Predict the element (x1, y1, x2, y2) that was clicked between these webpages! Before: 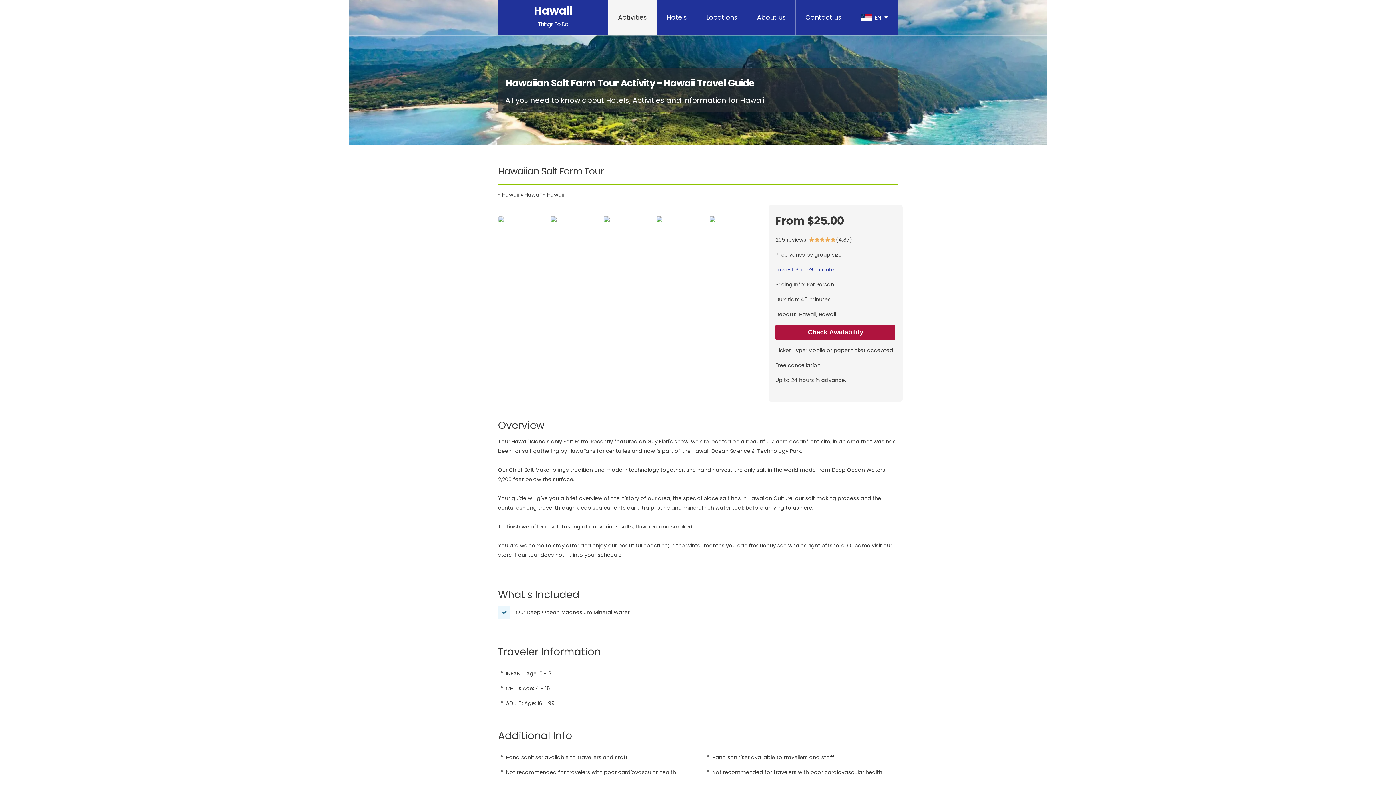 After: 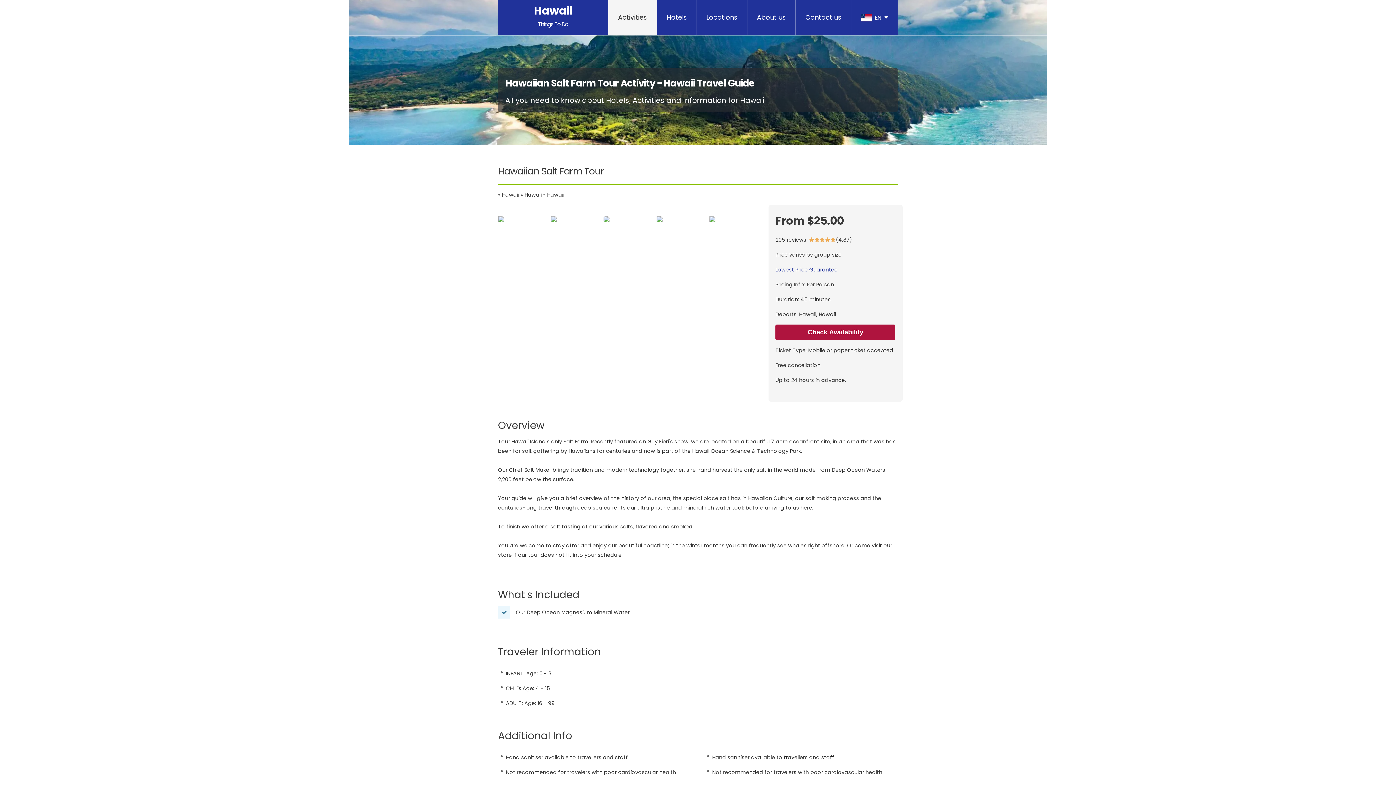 Action: bbox: (745, 204, 756, 215)